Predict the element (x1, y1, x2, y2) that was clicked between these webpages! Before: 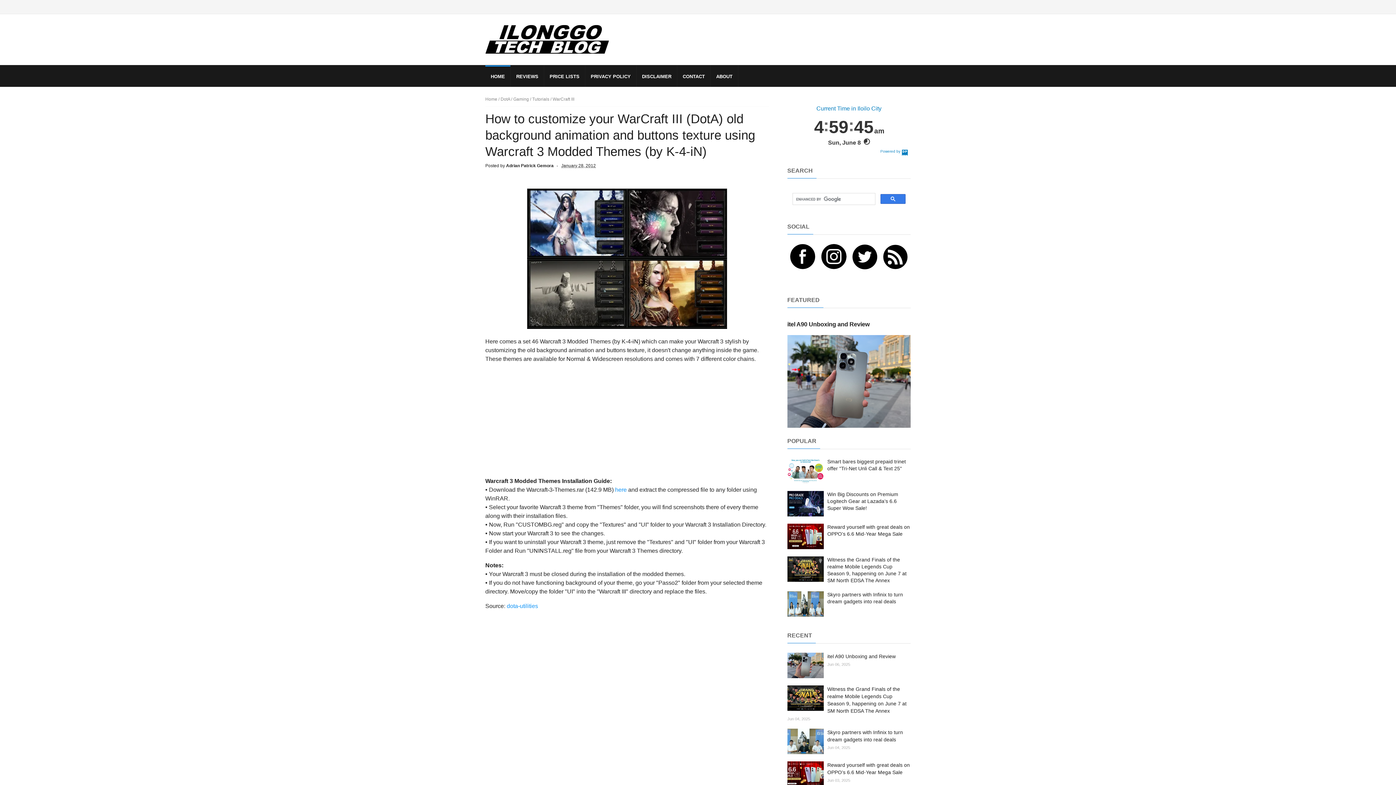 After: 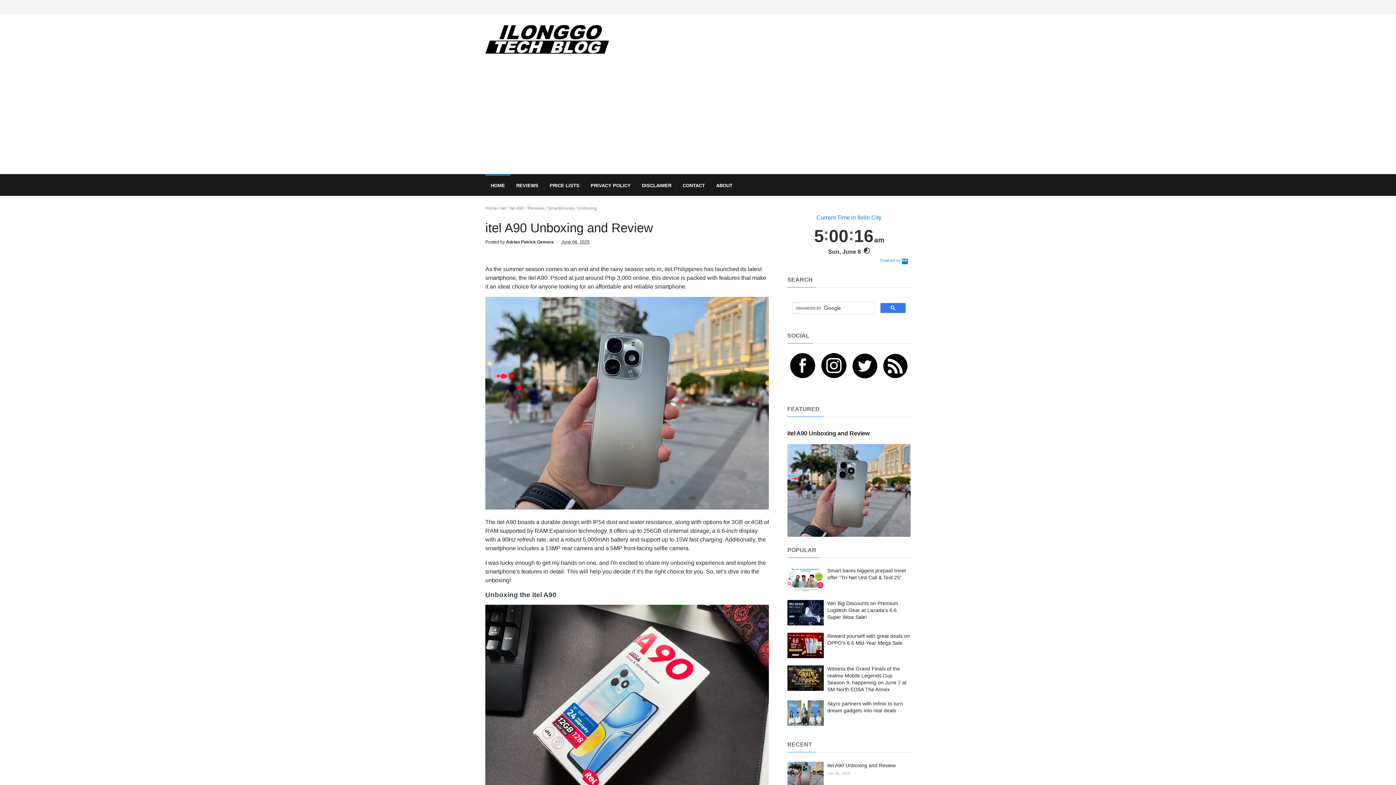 Action: bbox: (827, 653, 895, 659) label: itel A90 Unboxing and Review